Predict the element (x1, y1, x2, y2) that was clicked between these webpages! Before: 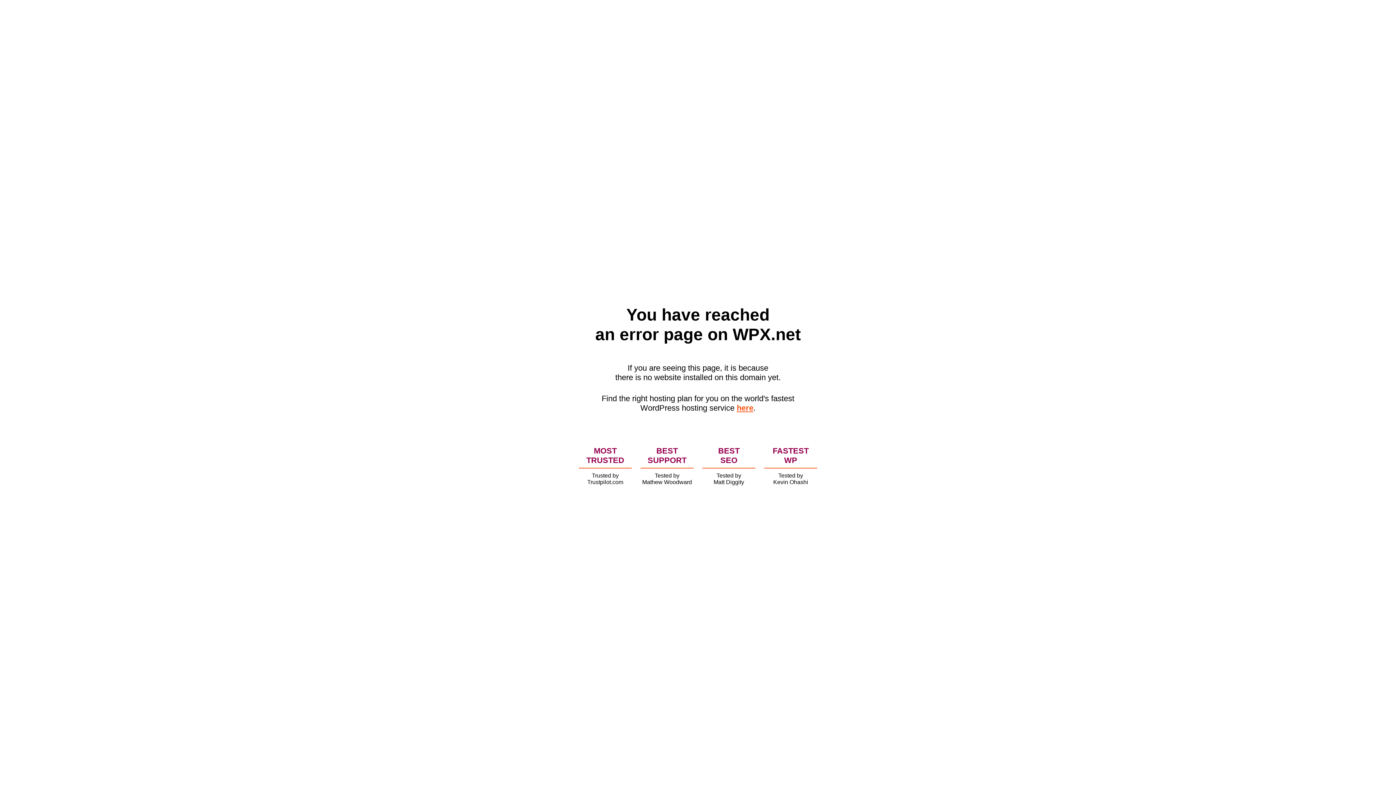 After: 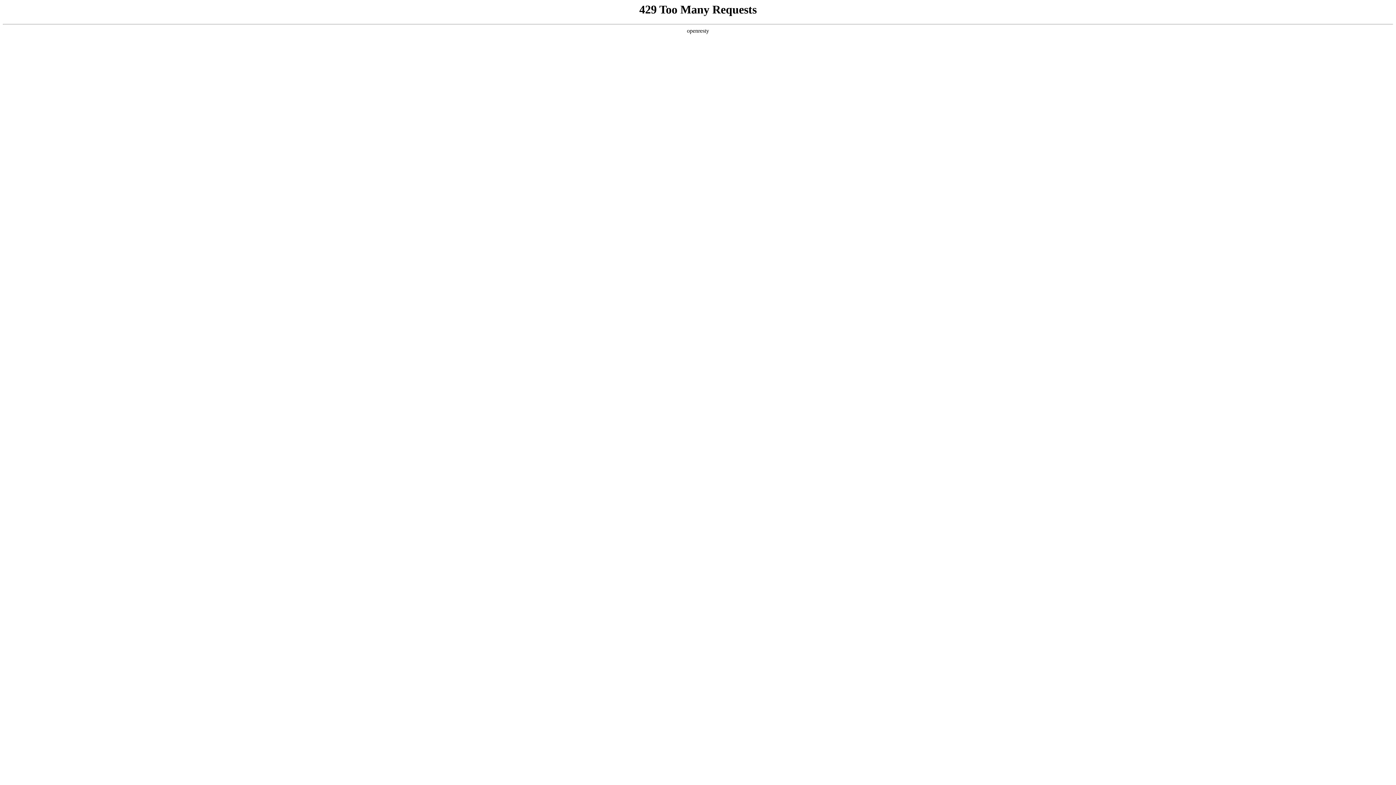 Action: label: here bbox: (736, 403, 753, 412)